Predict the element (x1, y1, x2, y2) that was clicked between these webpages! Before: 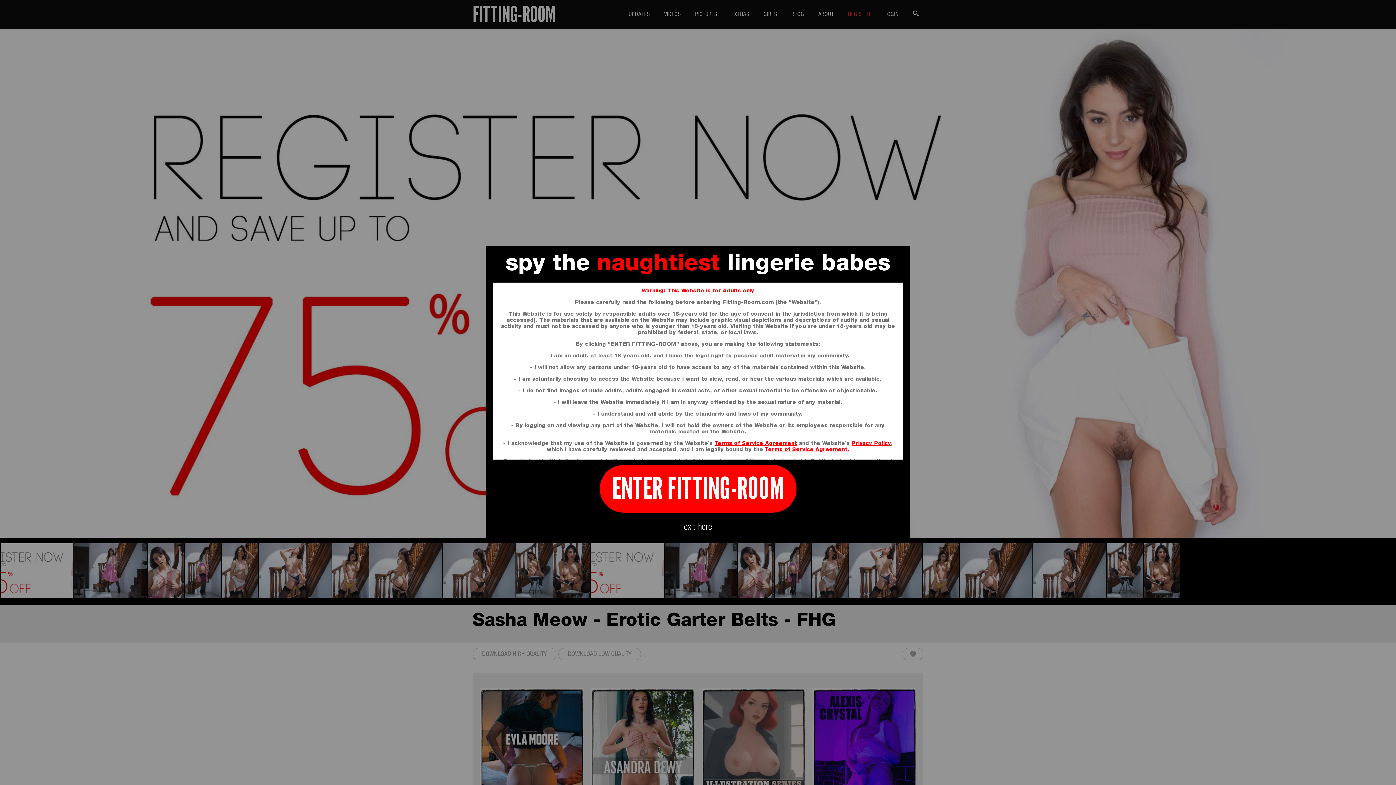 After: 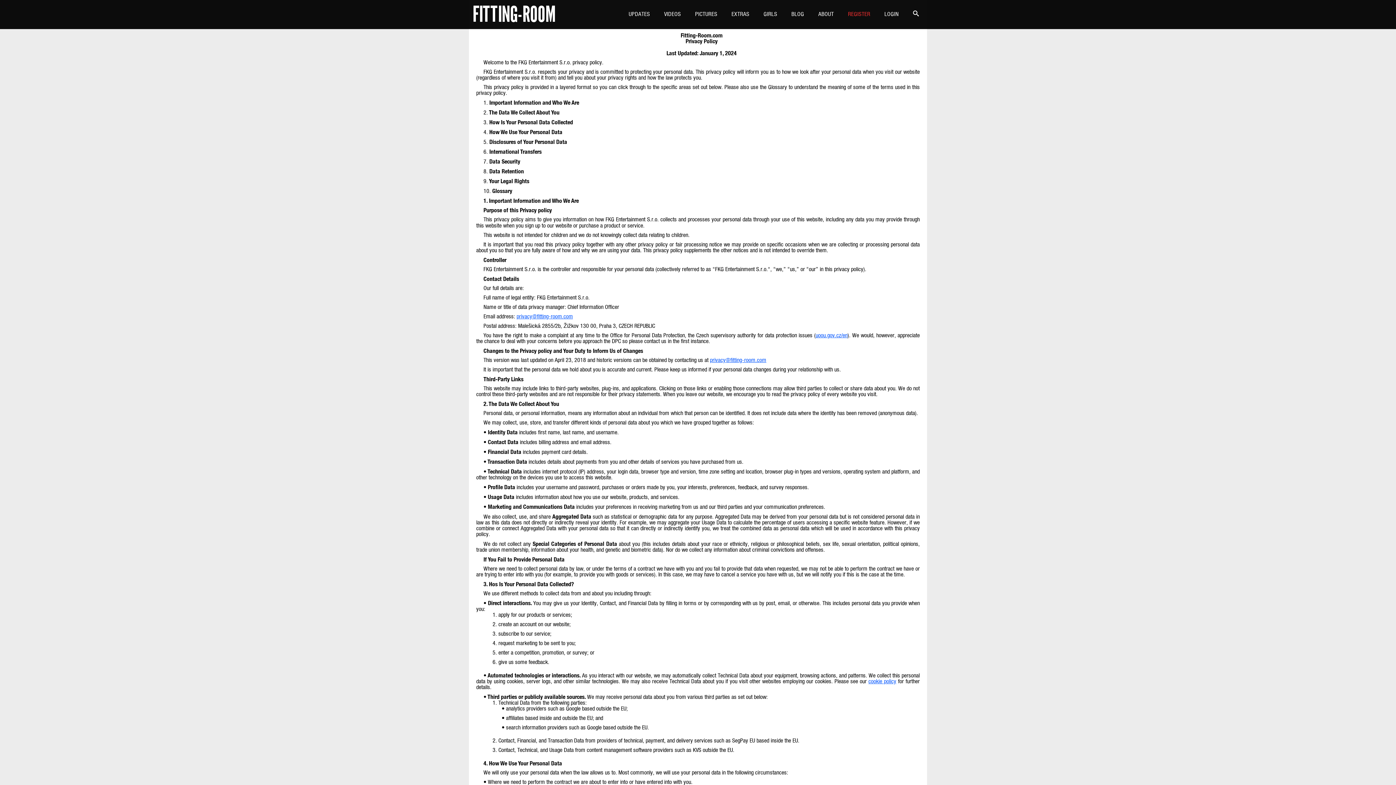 Action: label: Privacy Policy bbox: (851, 441, 891, 446)